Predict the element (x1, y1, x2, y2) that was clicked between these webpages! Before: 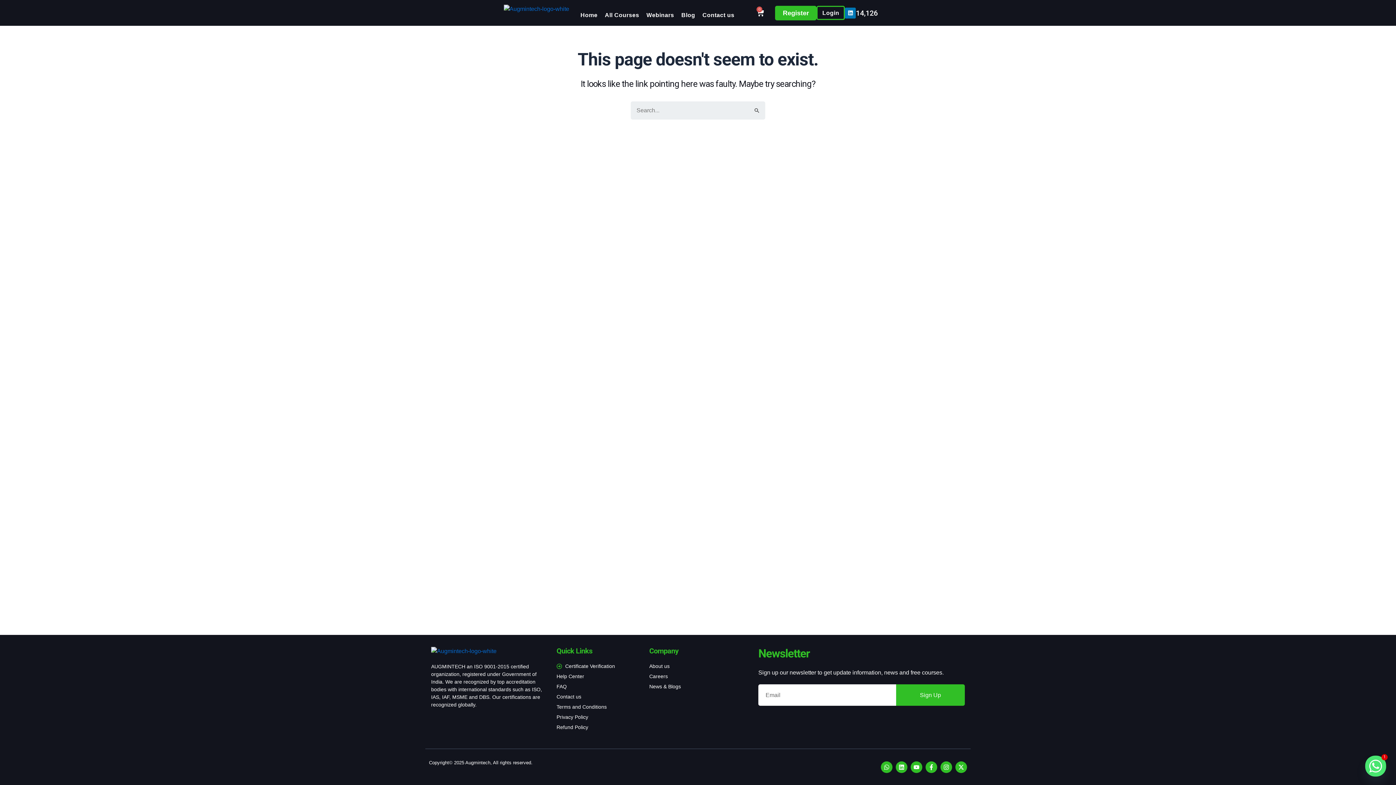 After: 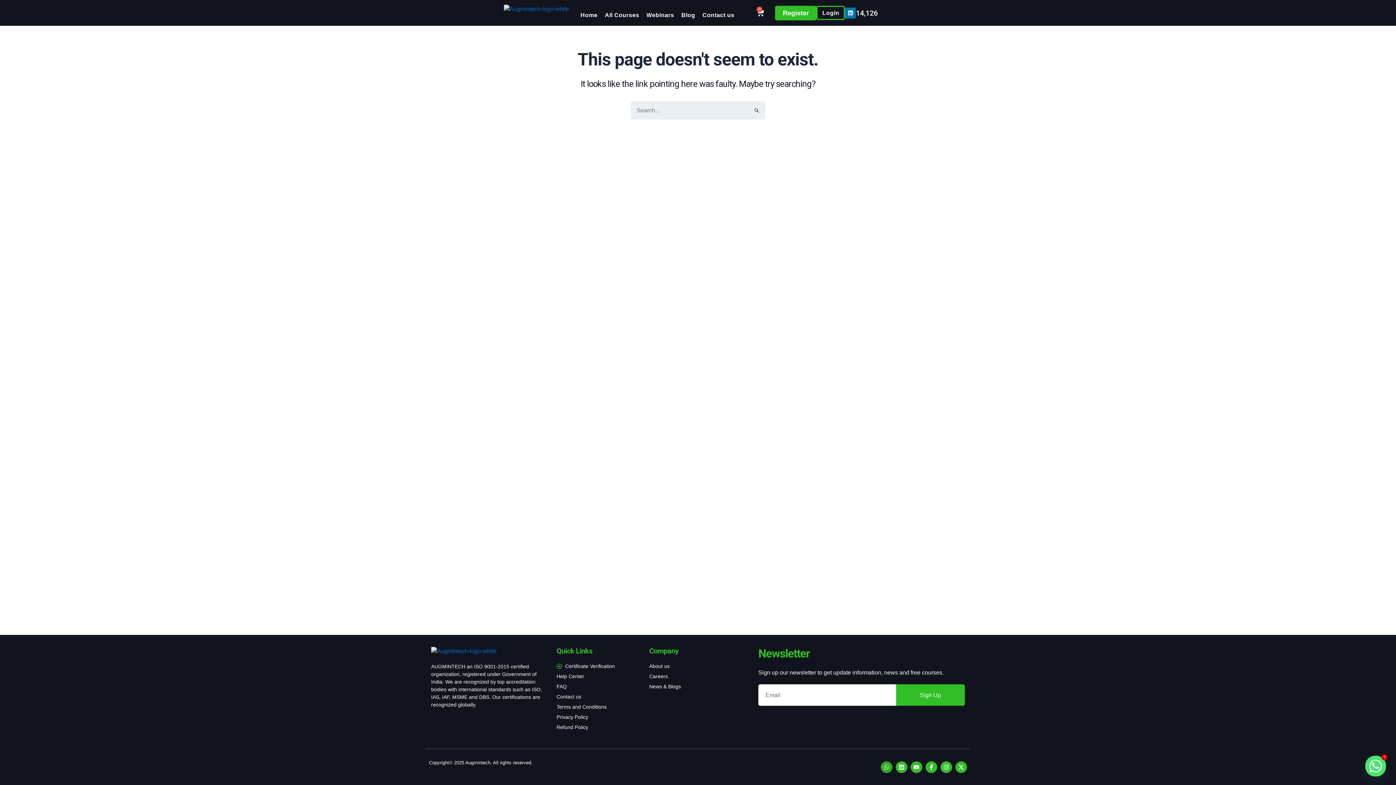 Action: bbox: (881, 761, 892, 773) label: Whatsapp